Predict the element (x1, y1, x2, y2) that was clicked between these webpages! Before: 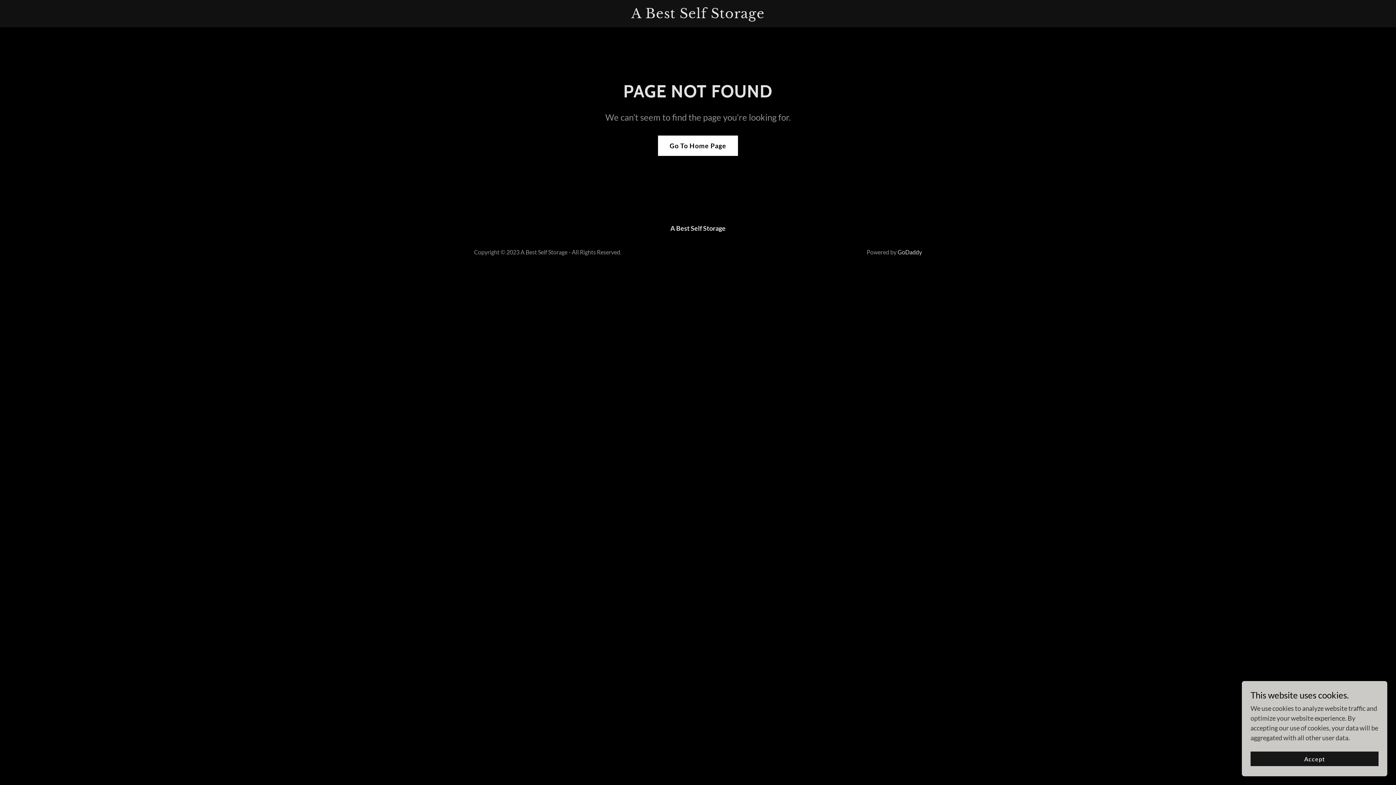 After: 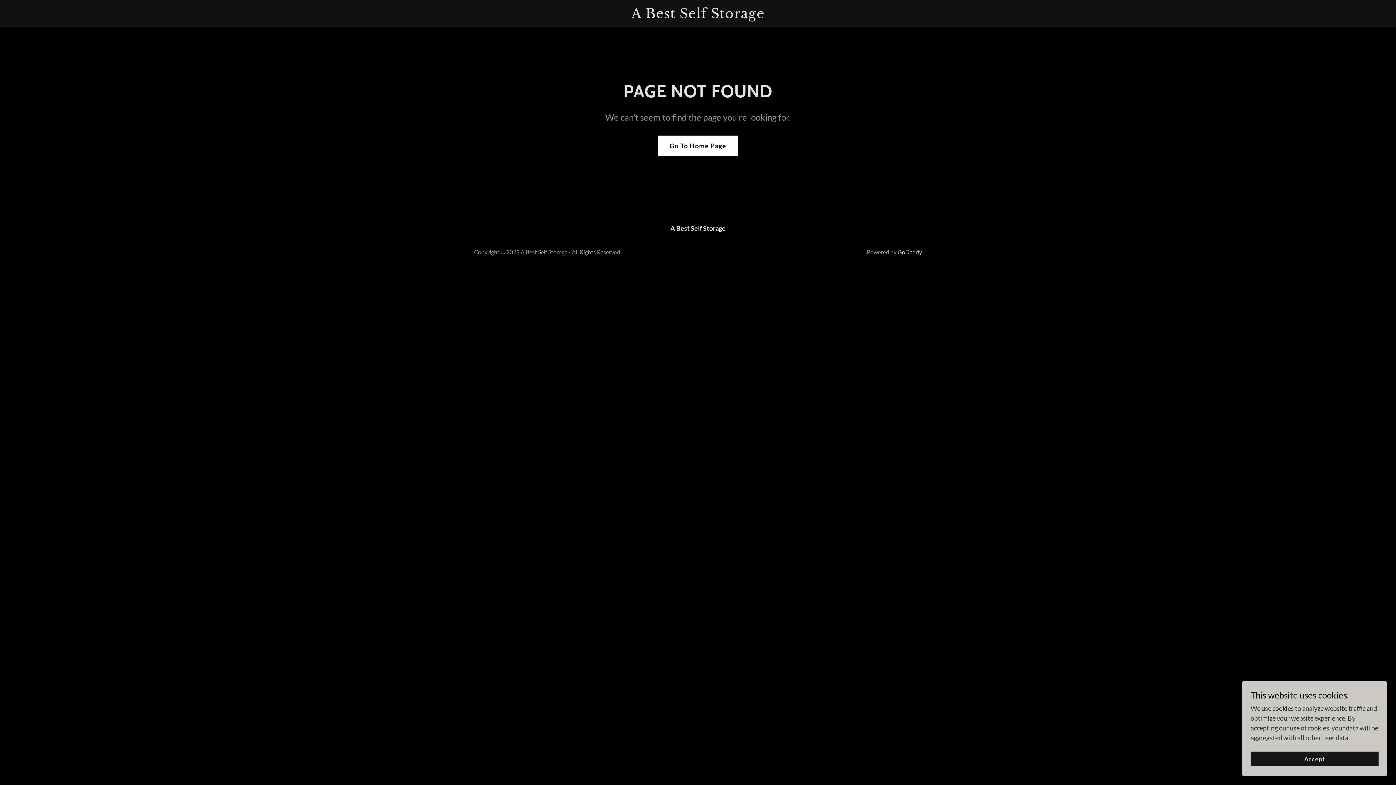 Action: label: GoDaddy bbox: (897, 248, 922, 255)